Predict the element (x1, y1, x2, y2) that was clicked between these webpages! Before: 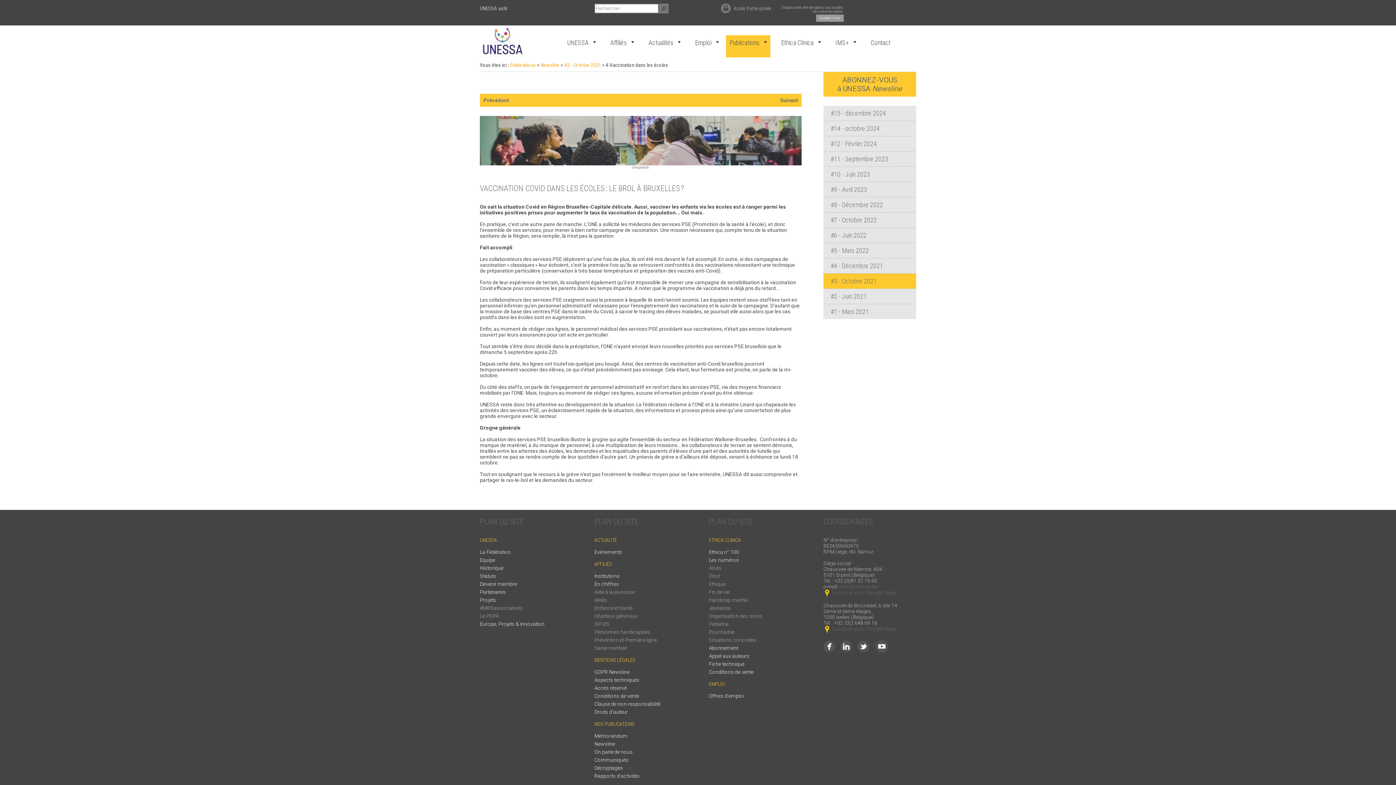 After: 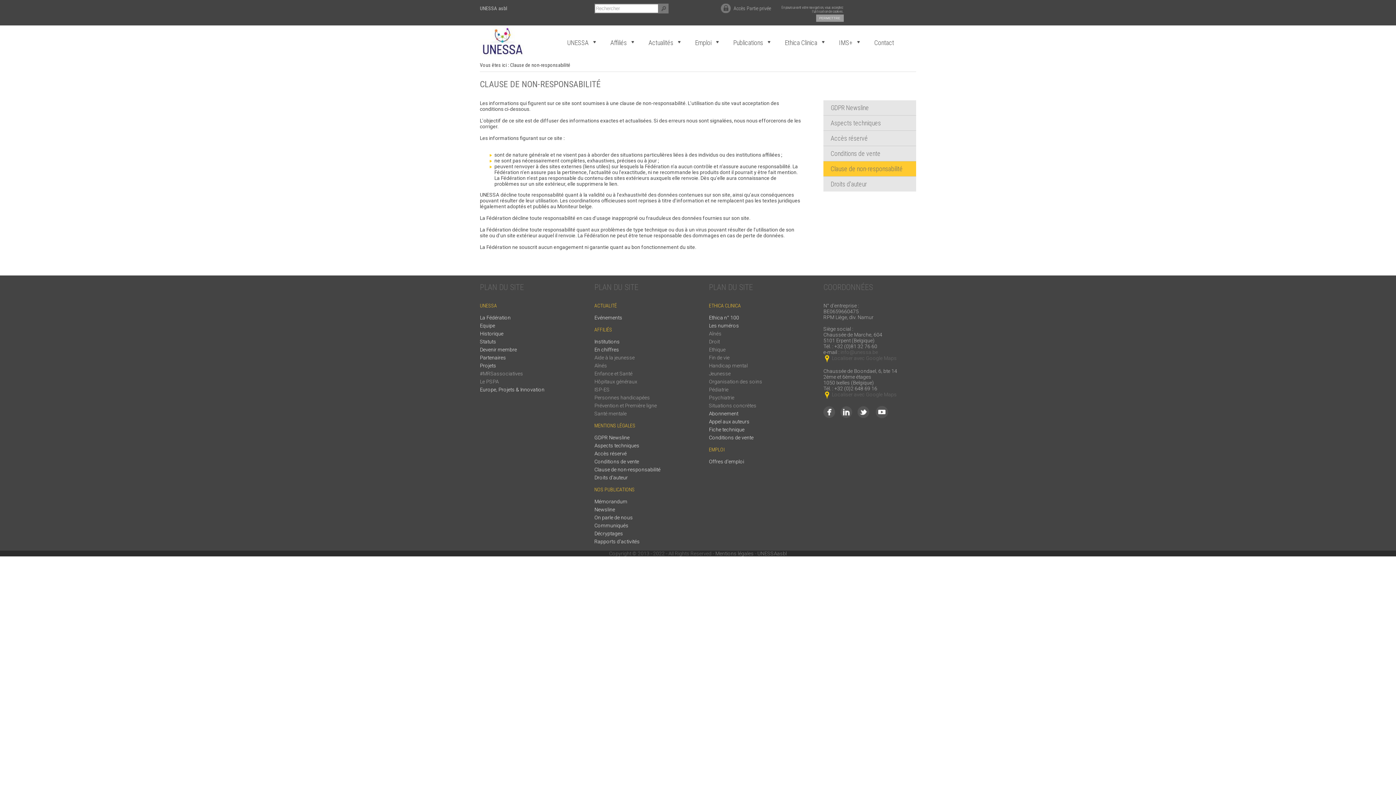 Action: bbox: (594, 697, 660, 710) label: Clause de non-responsabilité